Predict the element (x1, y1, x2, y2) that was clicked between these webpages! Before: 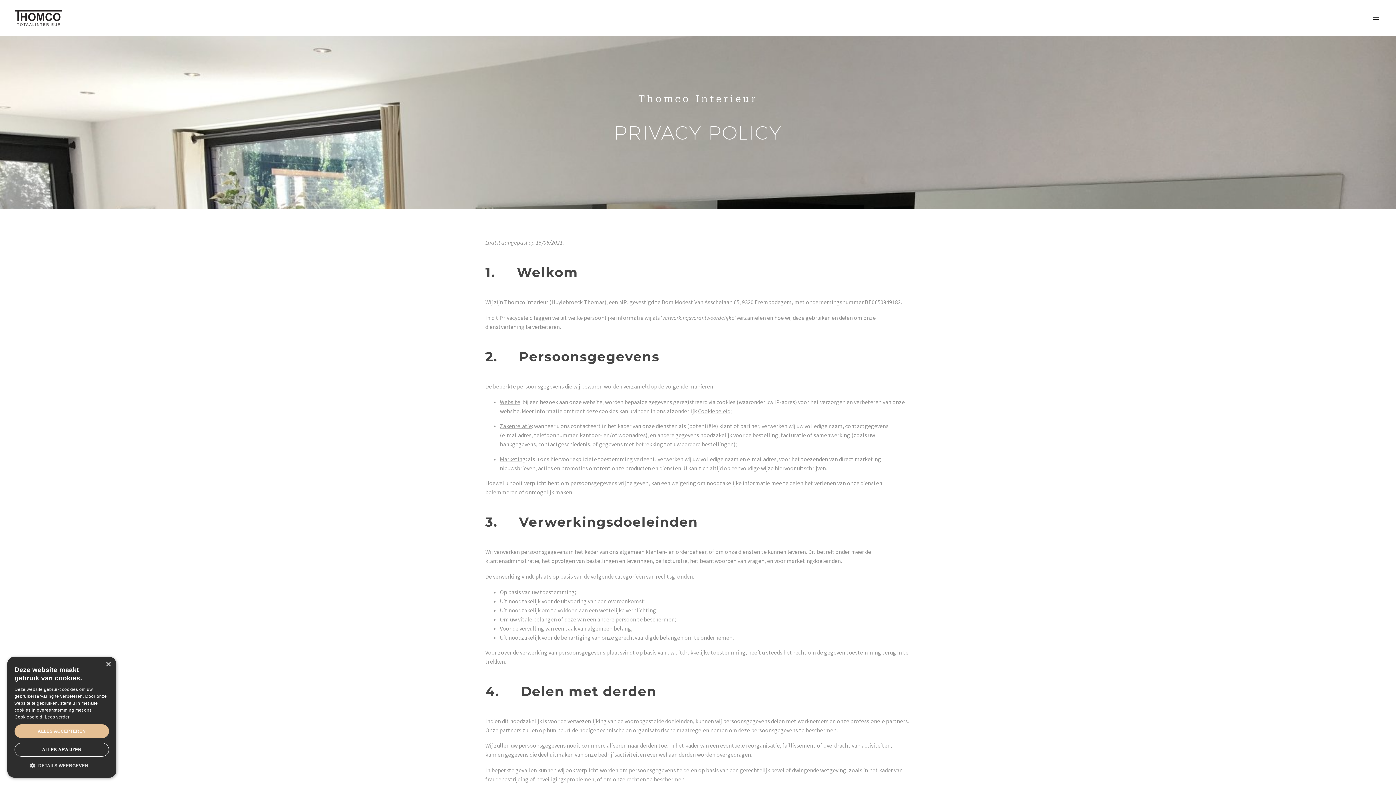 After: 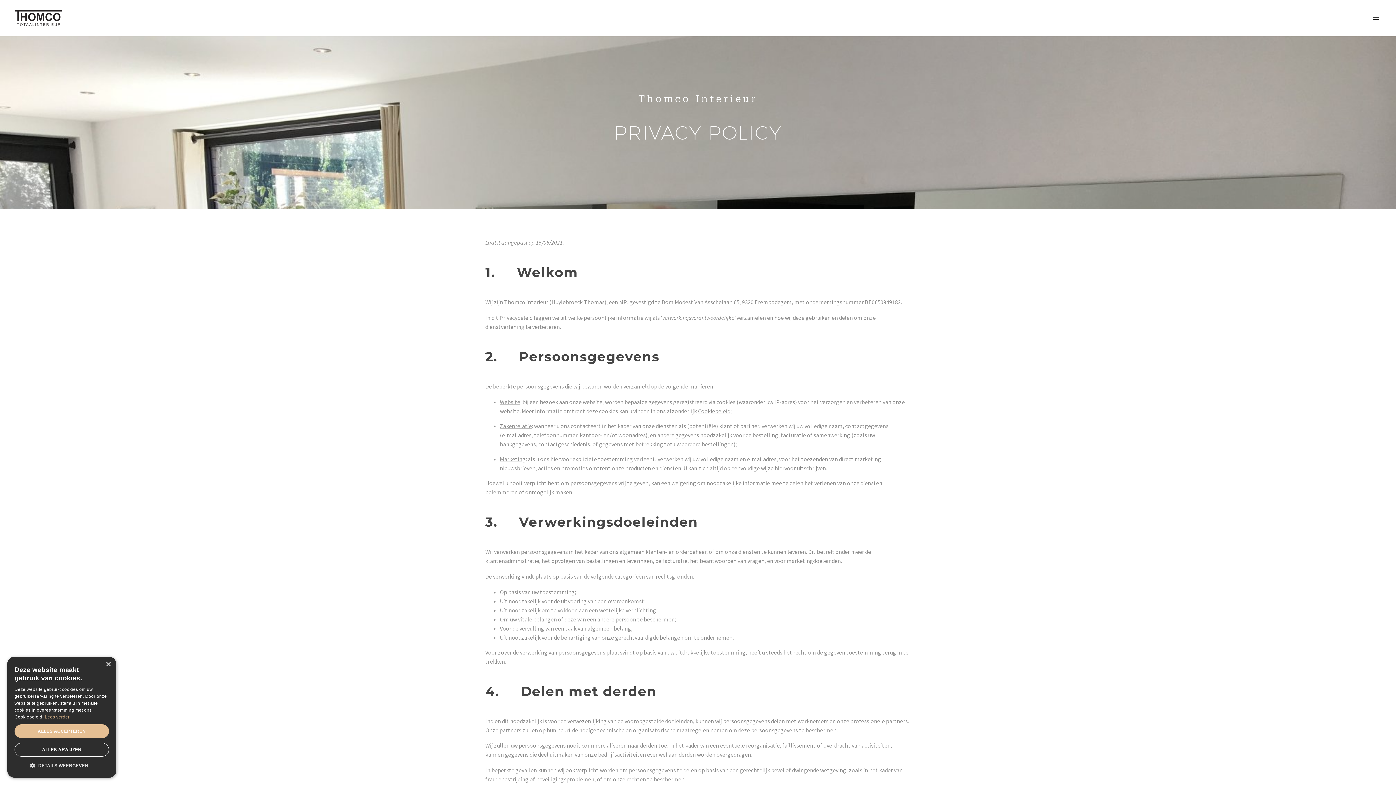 Action: label: Lees verder, opens a new window bbox: (44, 714, 69, 720)